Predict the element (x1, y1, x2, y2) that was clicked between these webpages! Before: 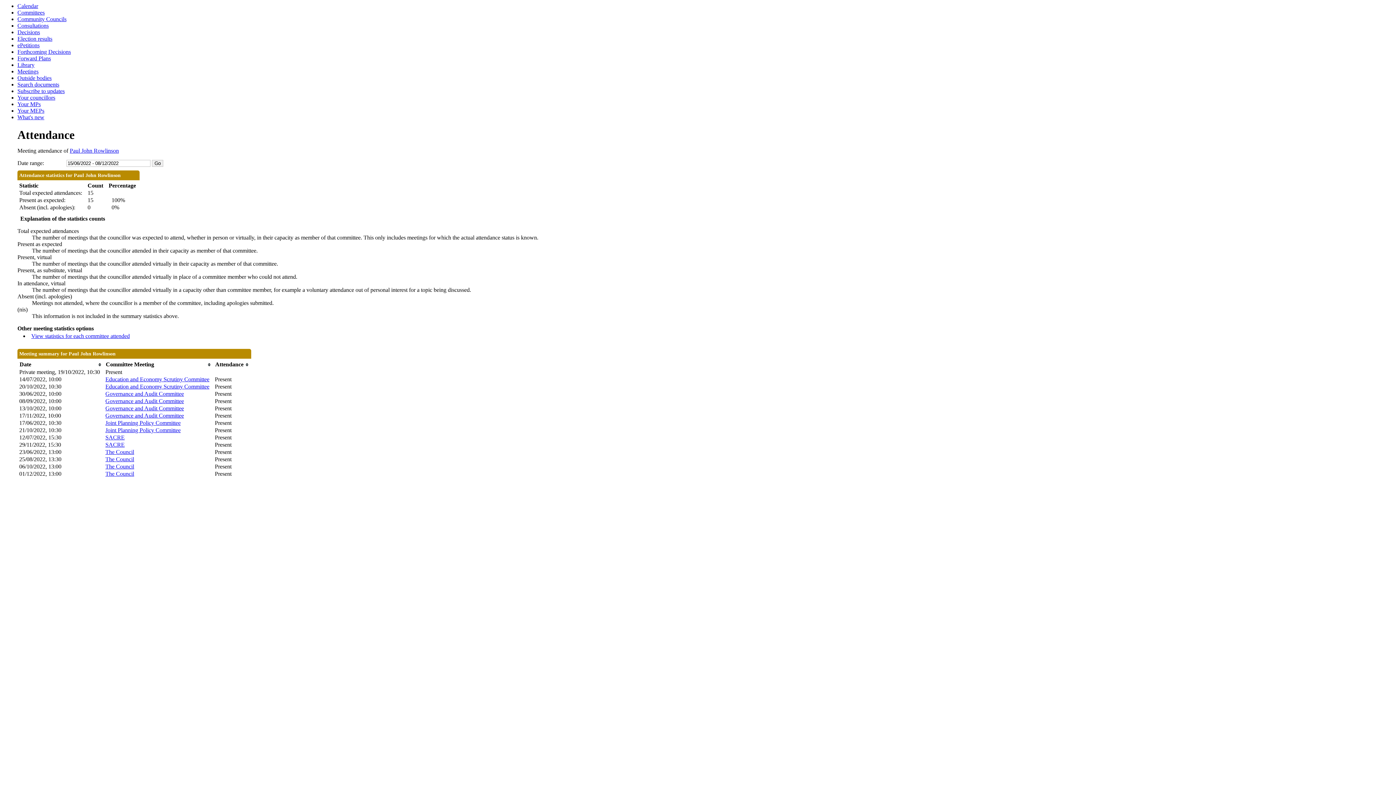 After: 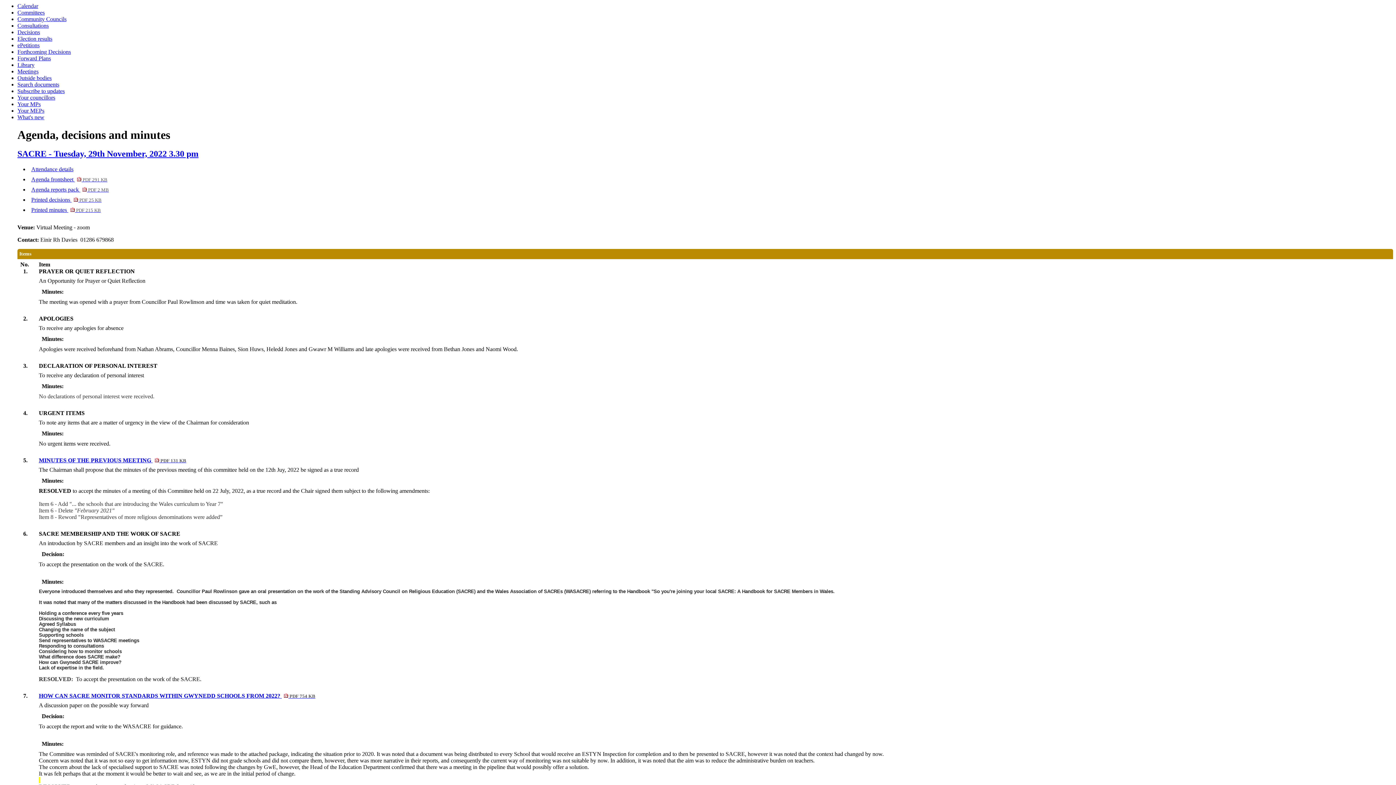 Action: bbox: (105, 441, 124, 448) label: SACRE
,29/11/2022, 15:30